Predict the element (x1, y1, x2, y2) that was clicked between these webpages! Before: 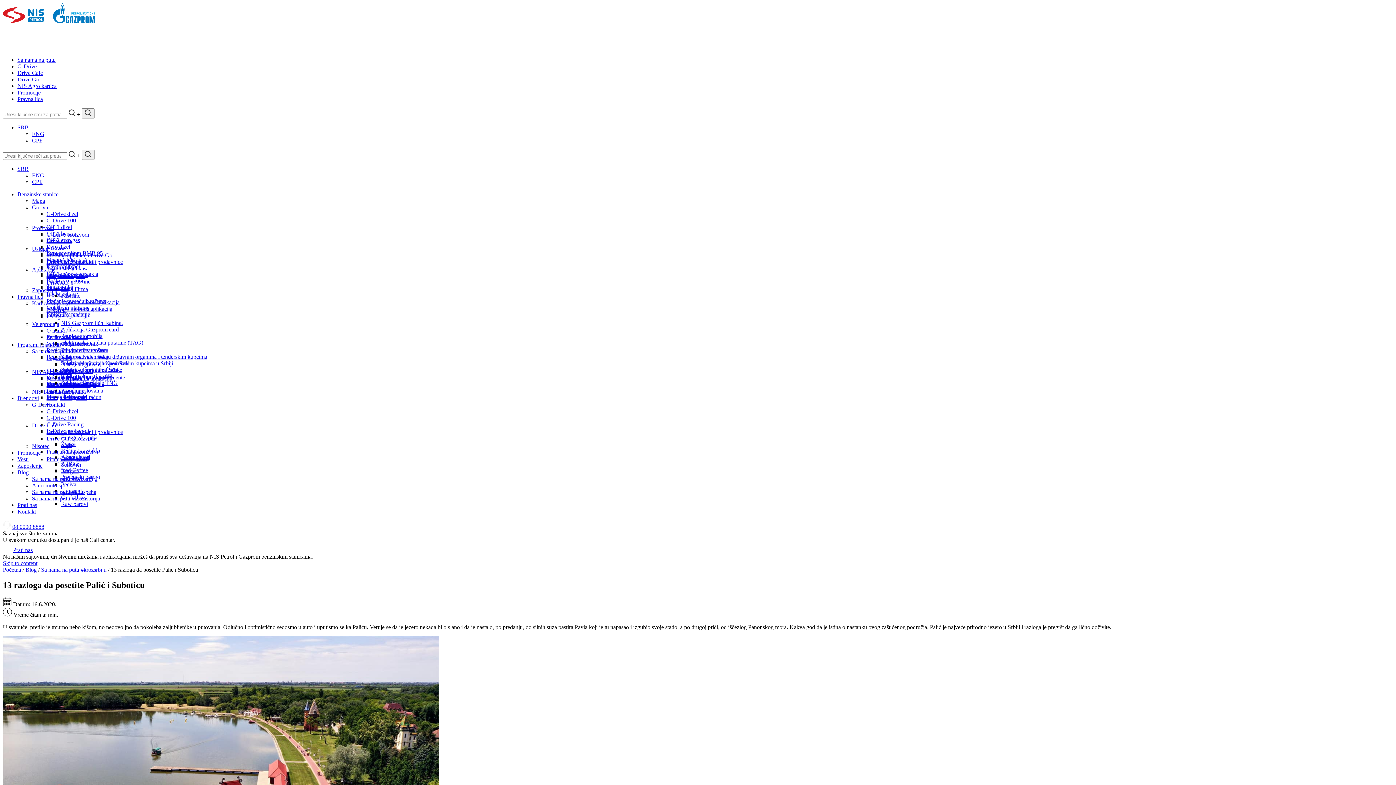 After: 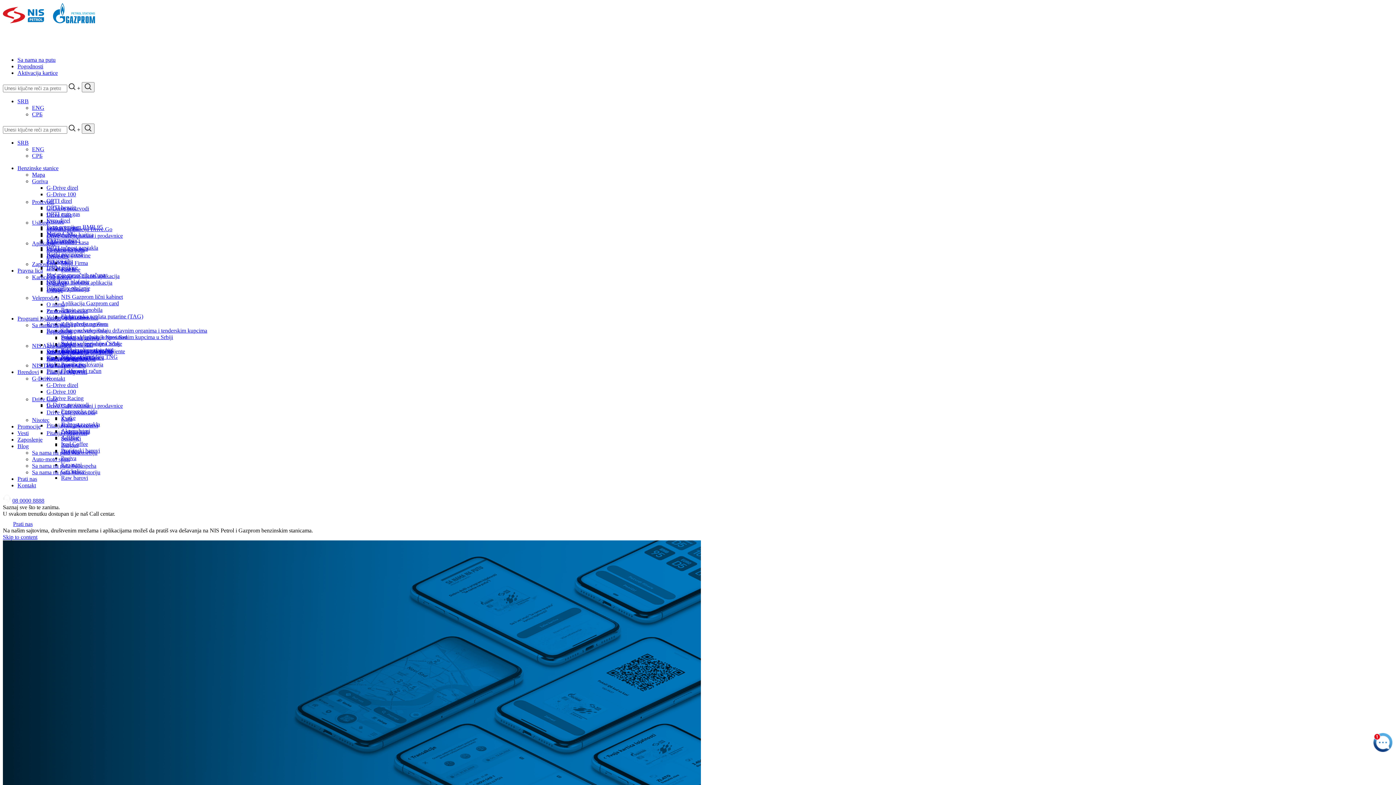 Action: label: Sa nama na putu bbox: (46, 273, 84, 279)